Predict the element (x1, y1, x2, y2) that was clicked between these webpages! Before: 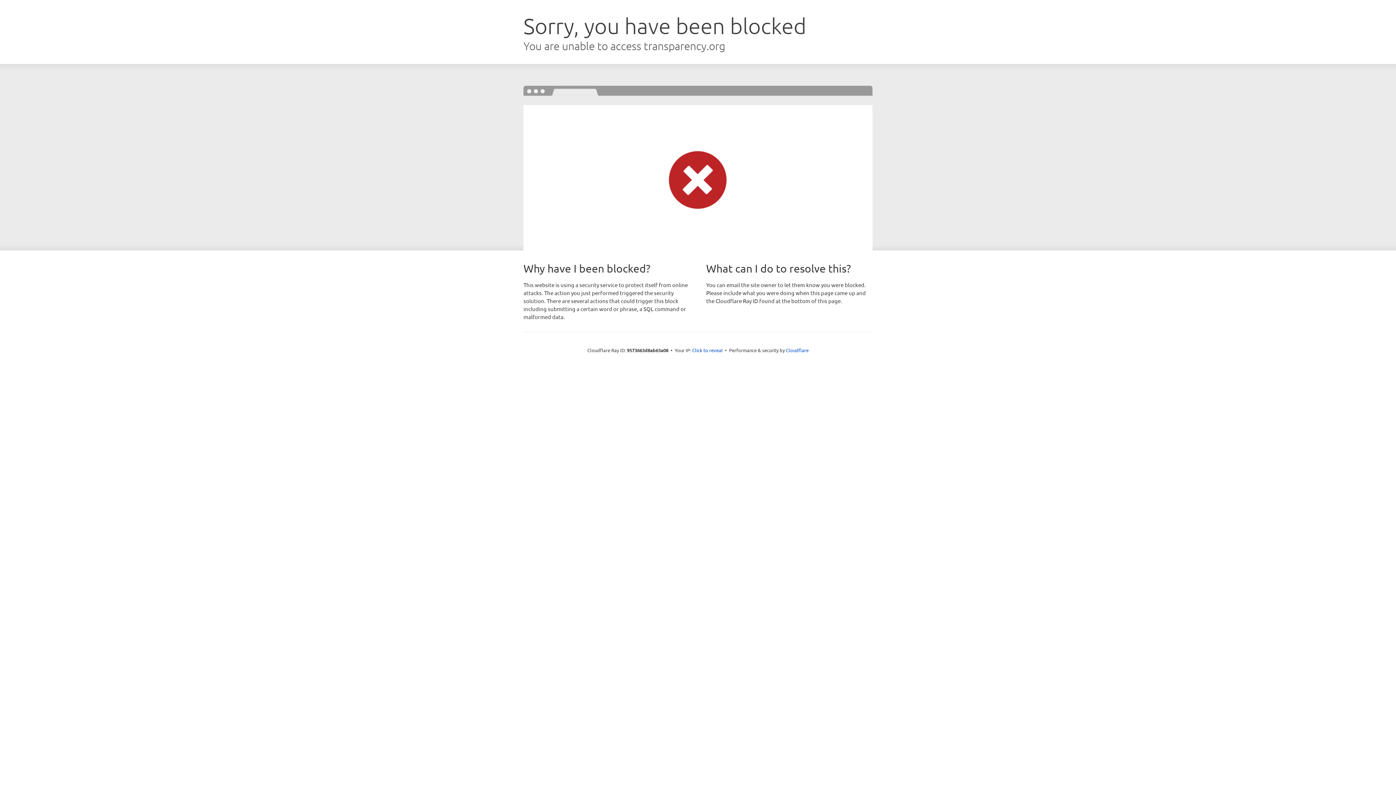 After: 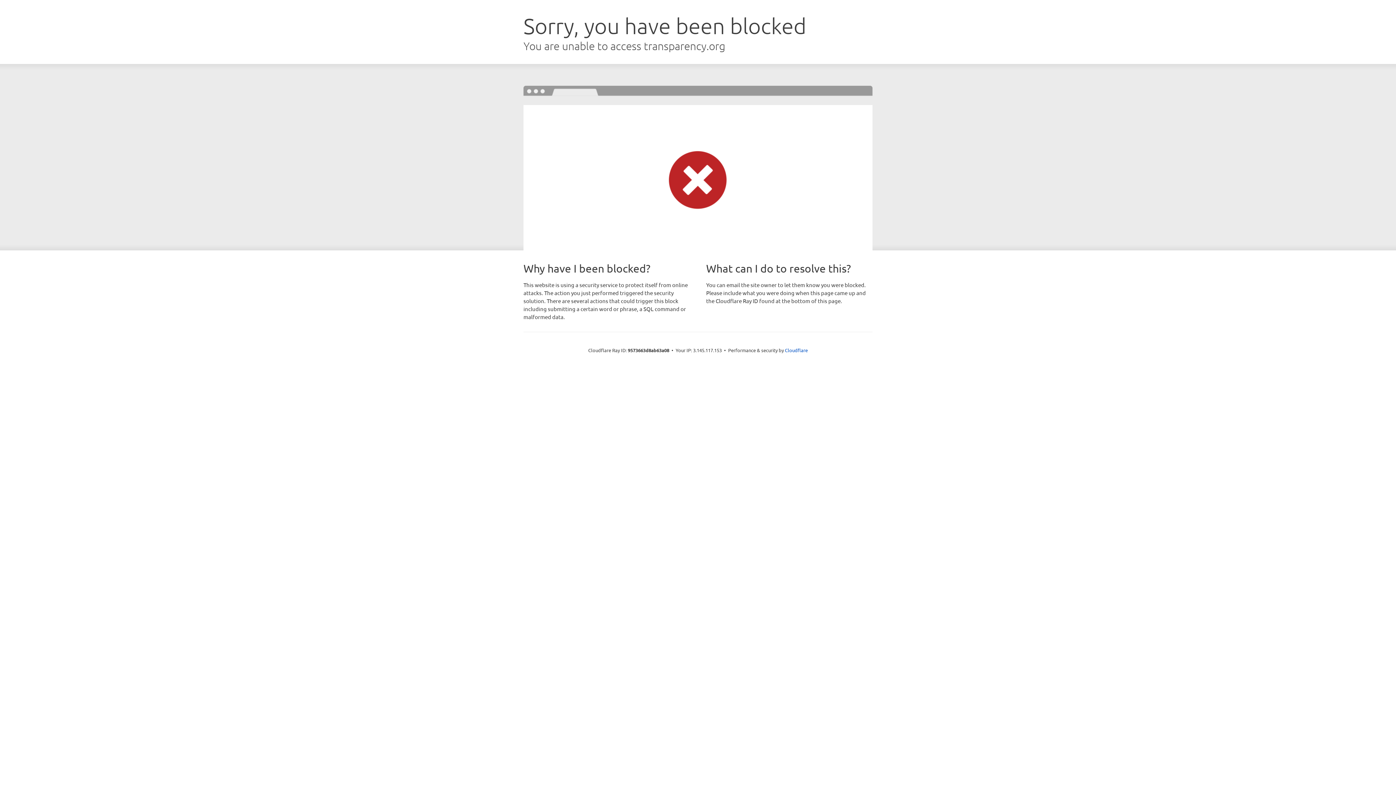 Action: bbox: (692, 346, 722, 353) label: Click to reveal